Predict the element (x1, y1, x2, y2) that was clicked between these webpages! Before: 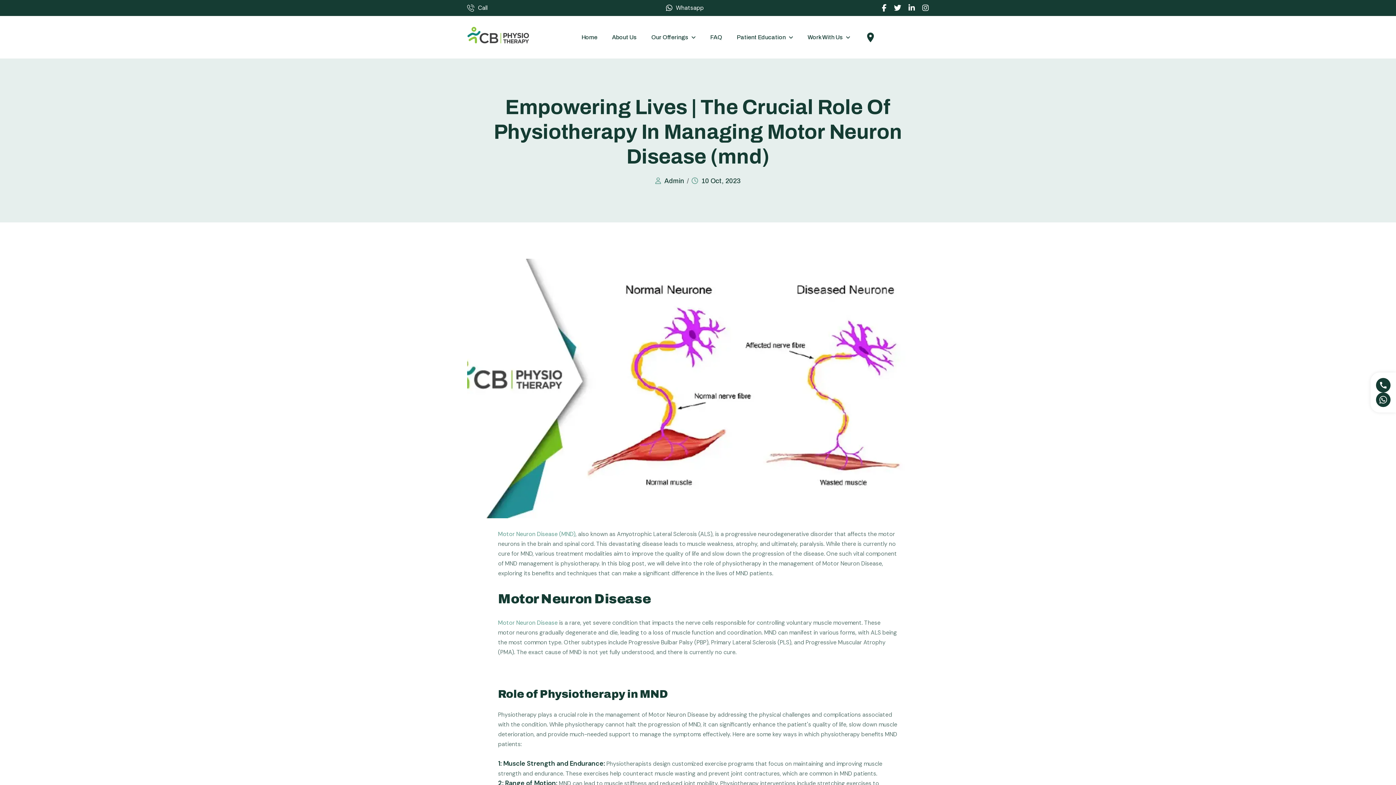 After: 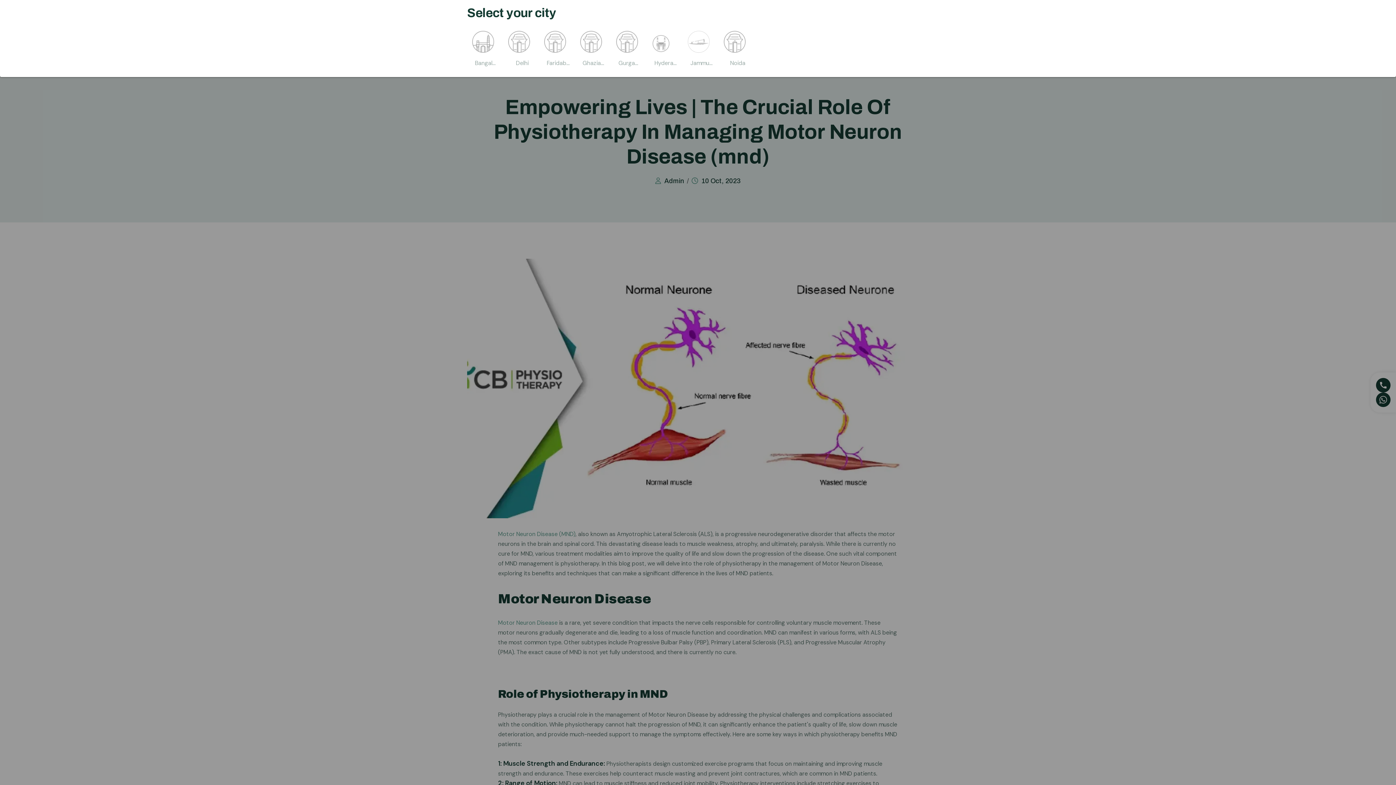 Action: bbox: (1376, 392, 1390, 407) label: Contact via WhatsApp